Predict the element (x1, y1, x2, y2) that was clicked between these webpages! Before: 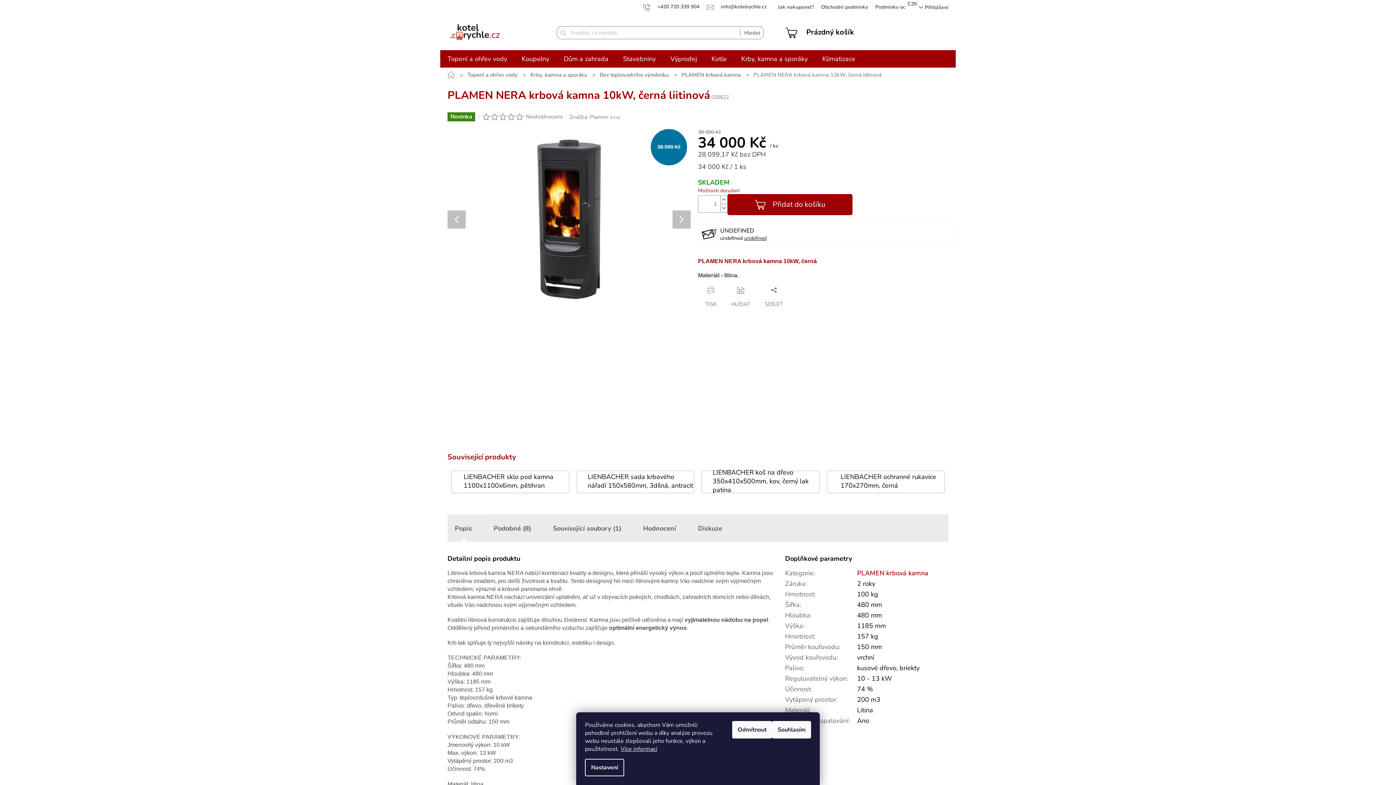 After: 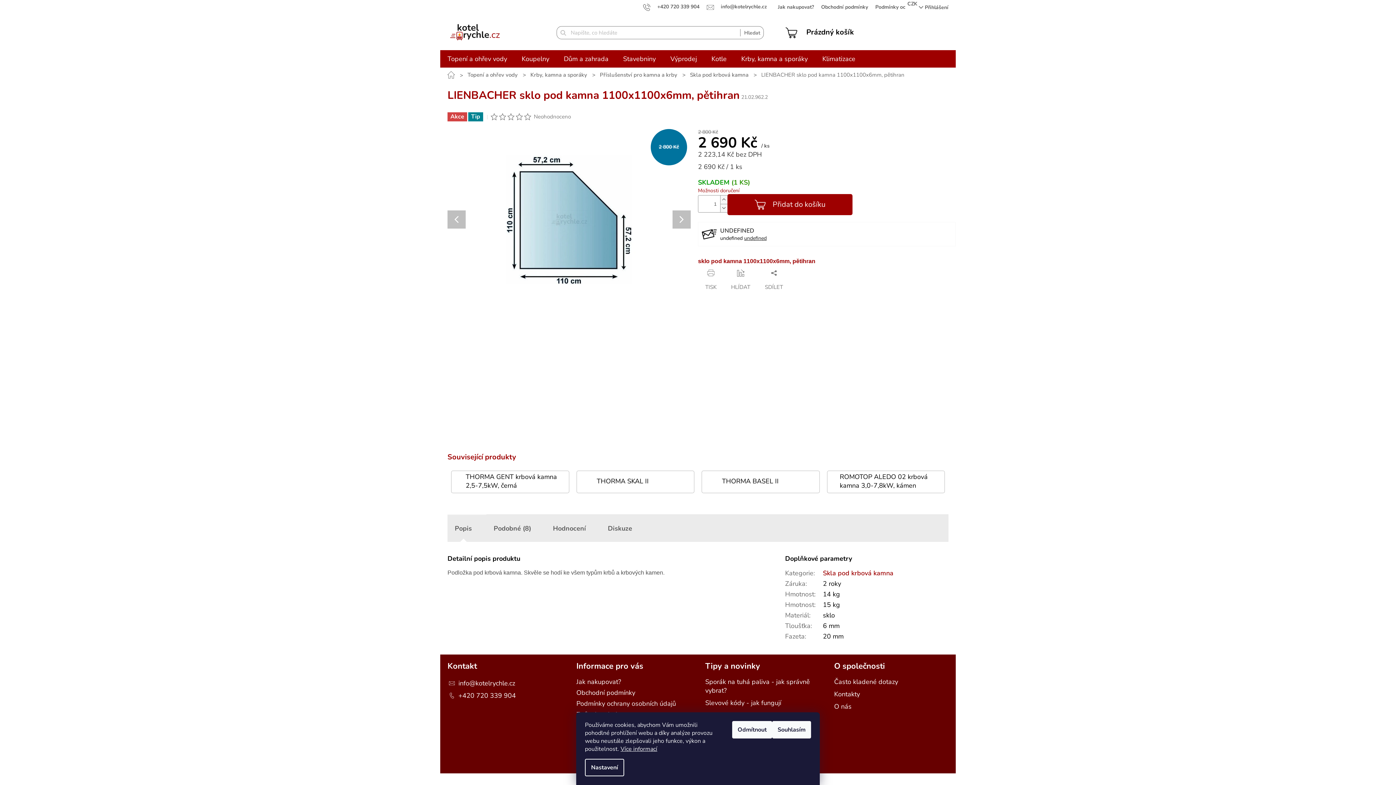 Action: bbox: (463, 473, 568, 489) label: LIENBACHER sklo pod kamna 1100x1100x6mm, pětihran